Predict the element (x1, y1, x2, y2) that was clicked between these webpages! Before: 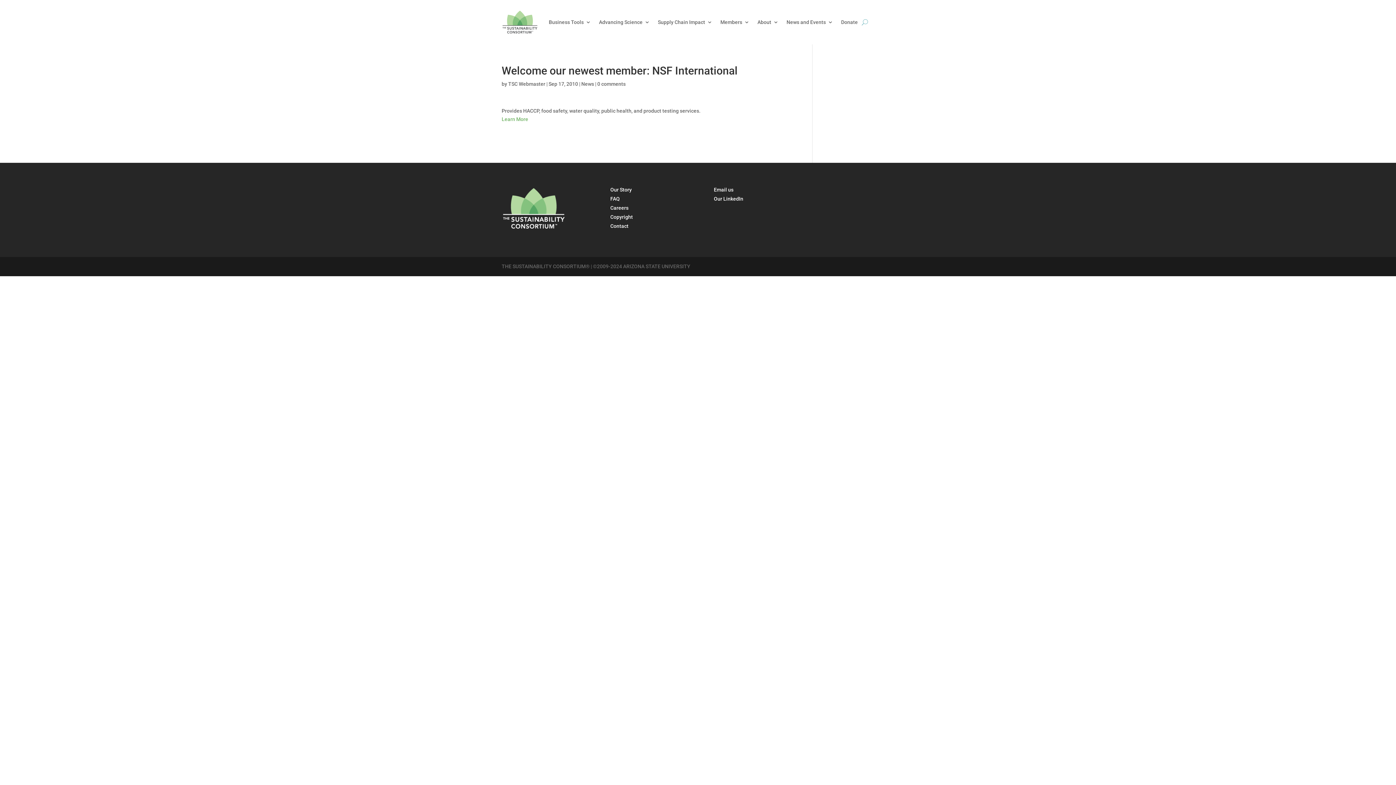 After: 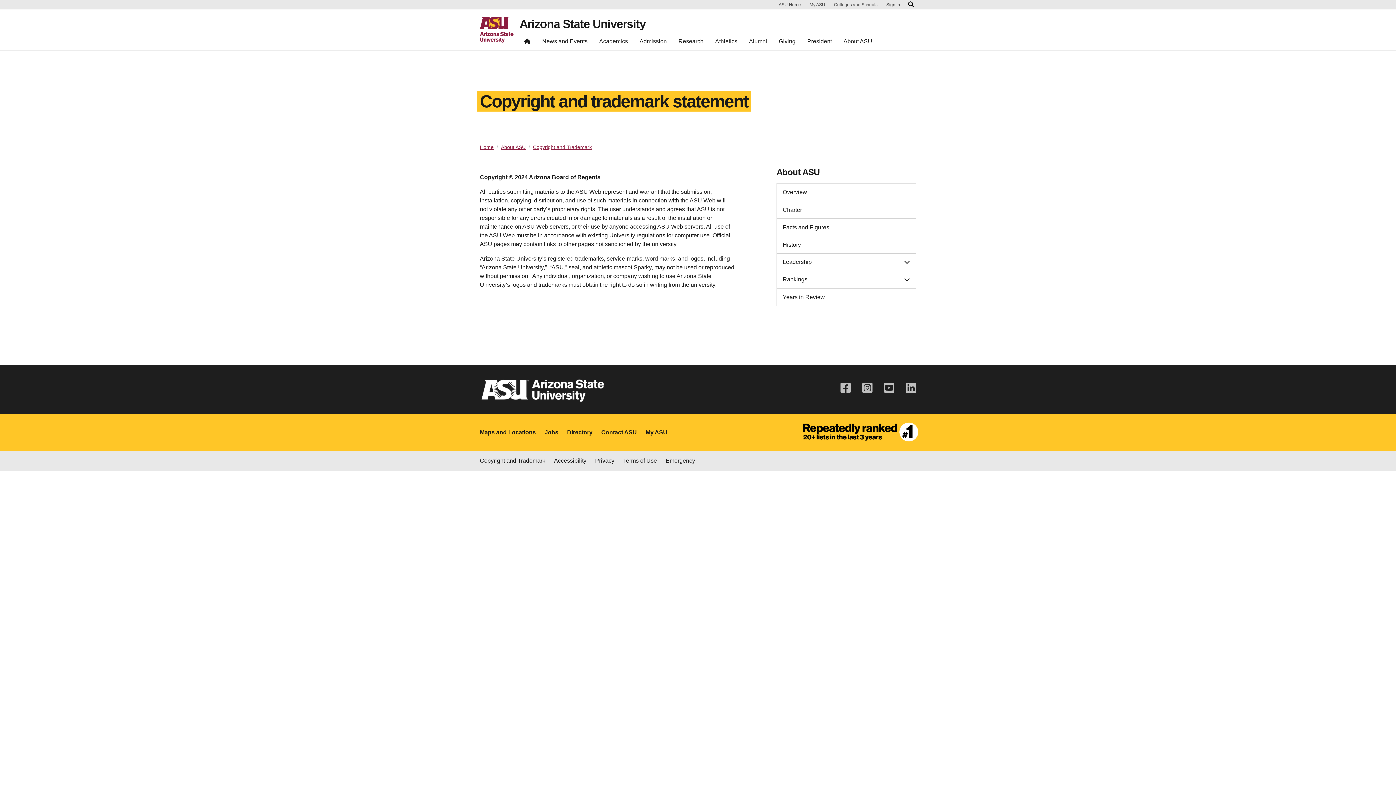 Action: label: Copyright bbox: (610, 214, 633, 219)